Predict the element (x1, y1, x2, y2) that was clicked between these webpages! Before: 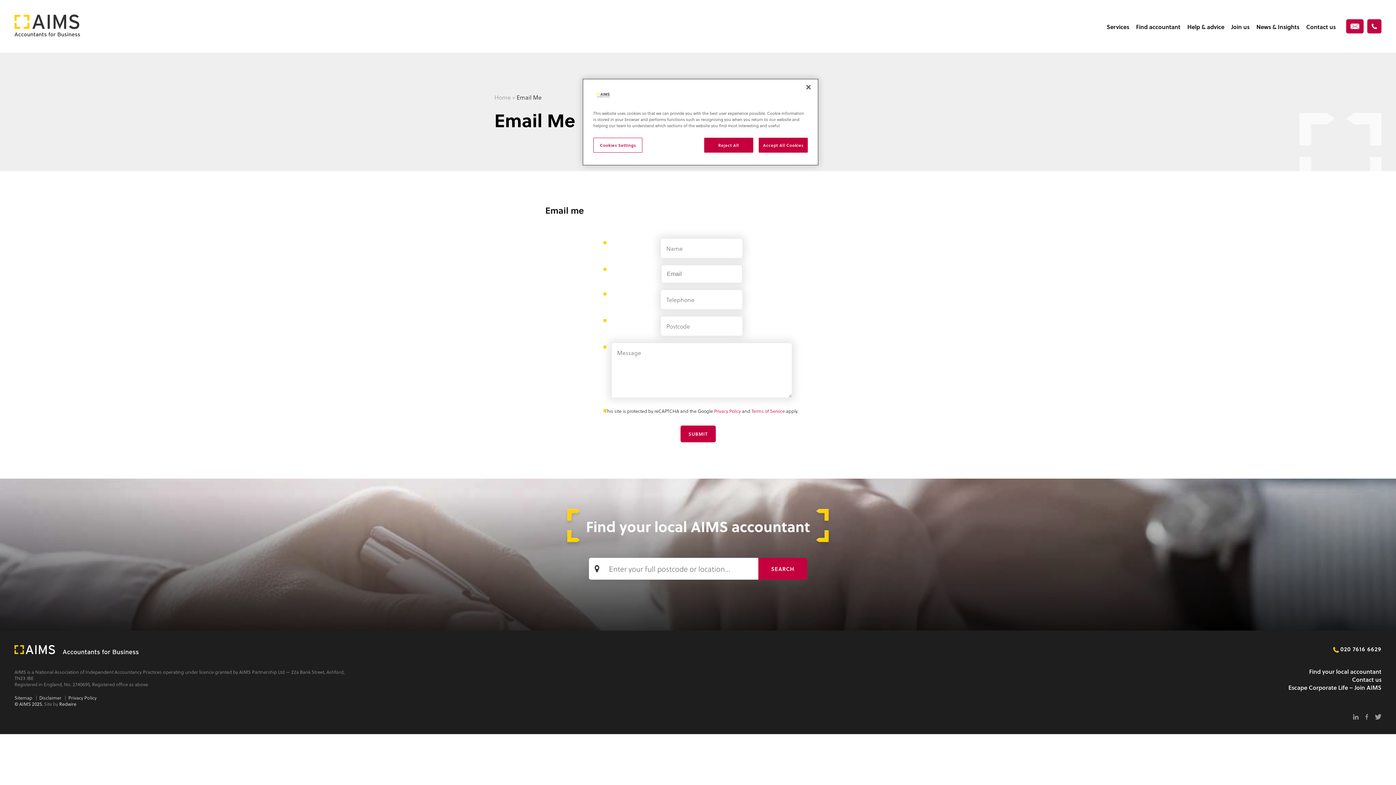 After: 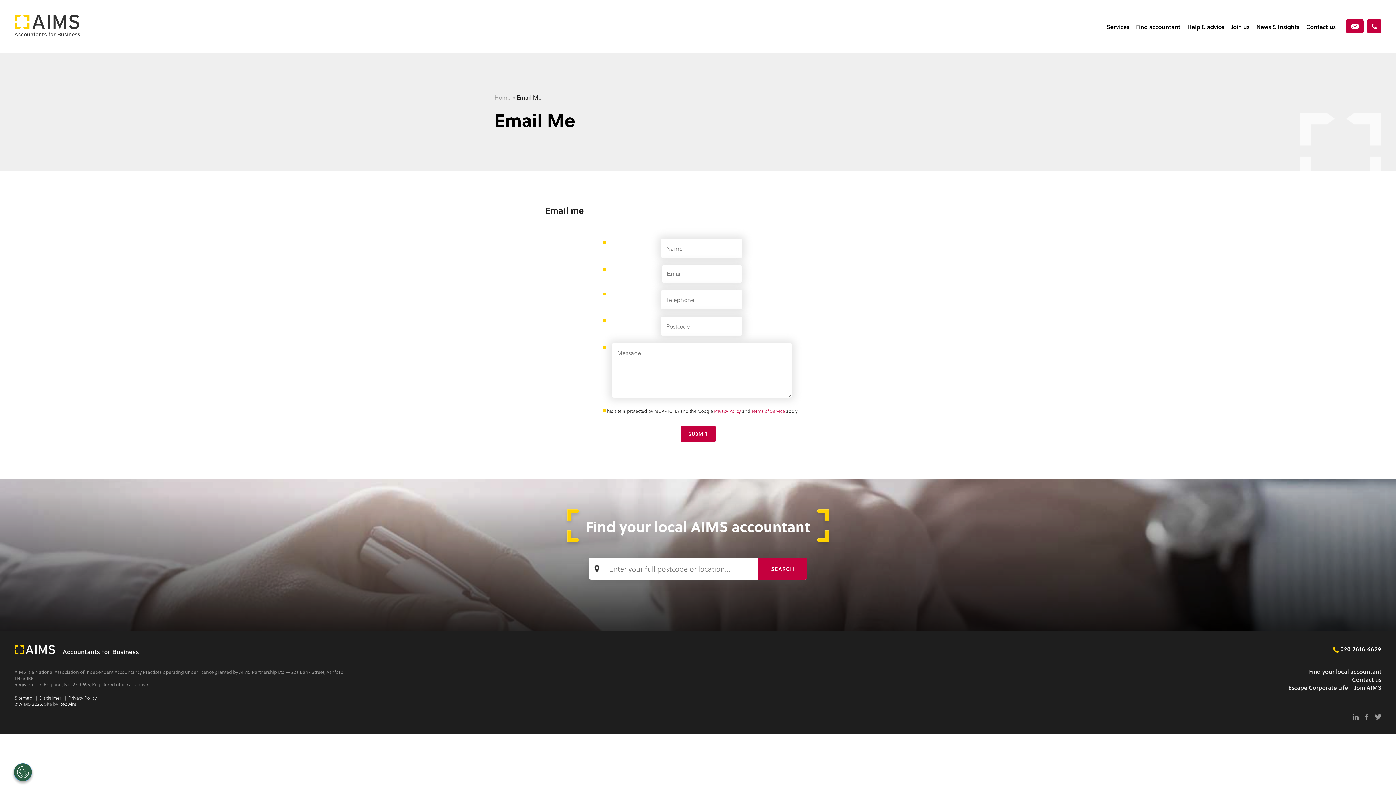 Action: label: Accept All Cookies bbox: (758, 137, 808, 152)